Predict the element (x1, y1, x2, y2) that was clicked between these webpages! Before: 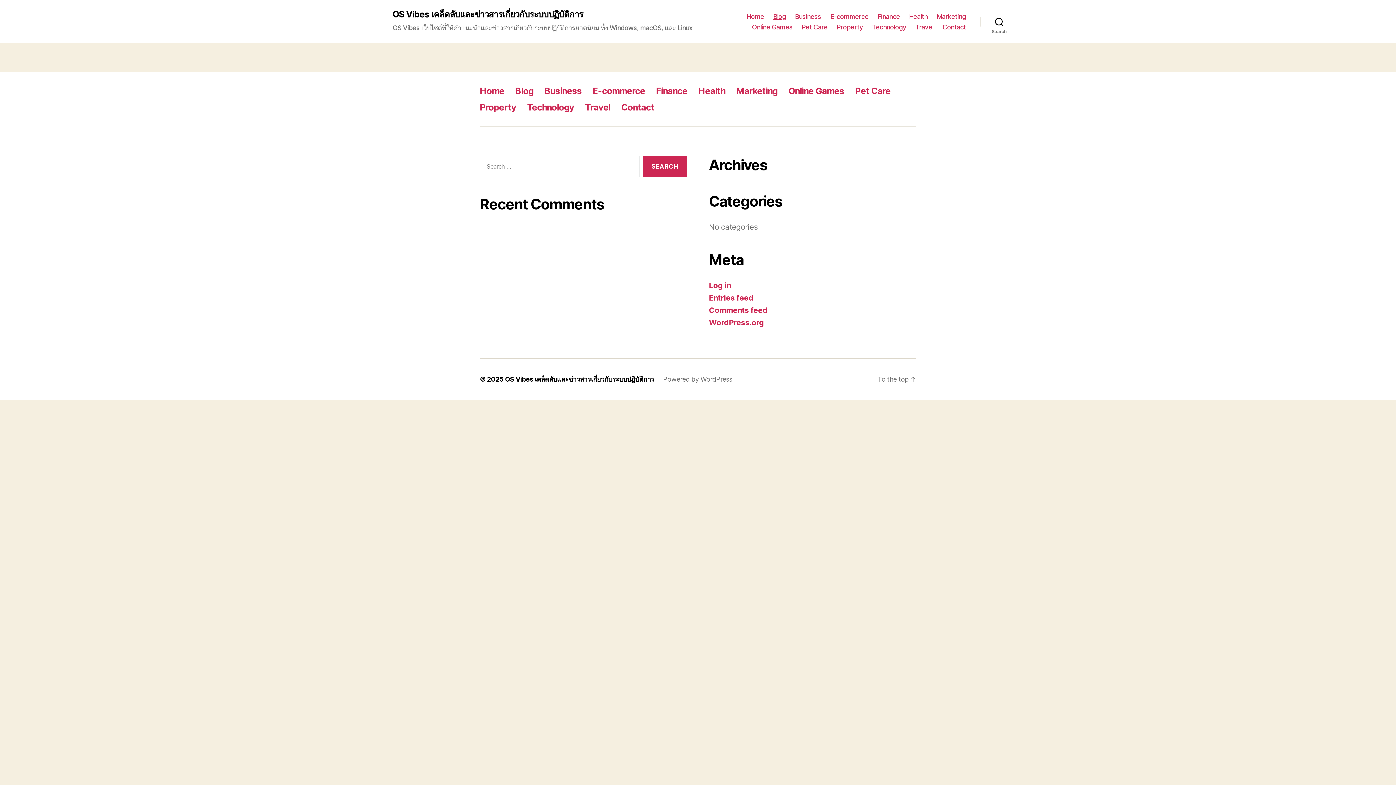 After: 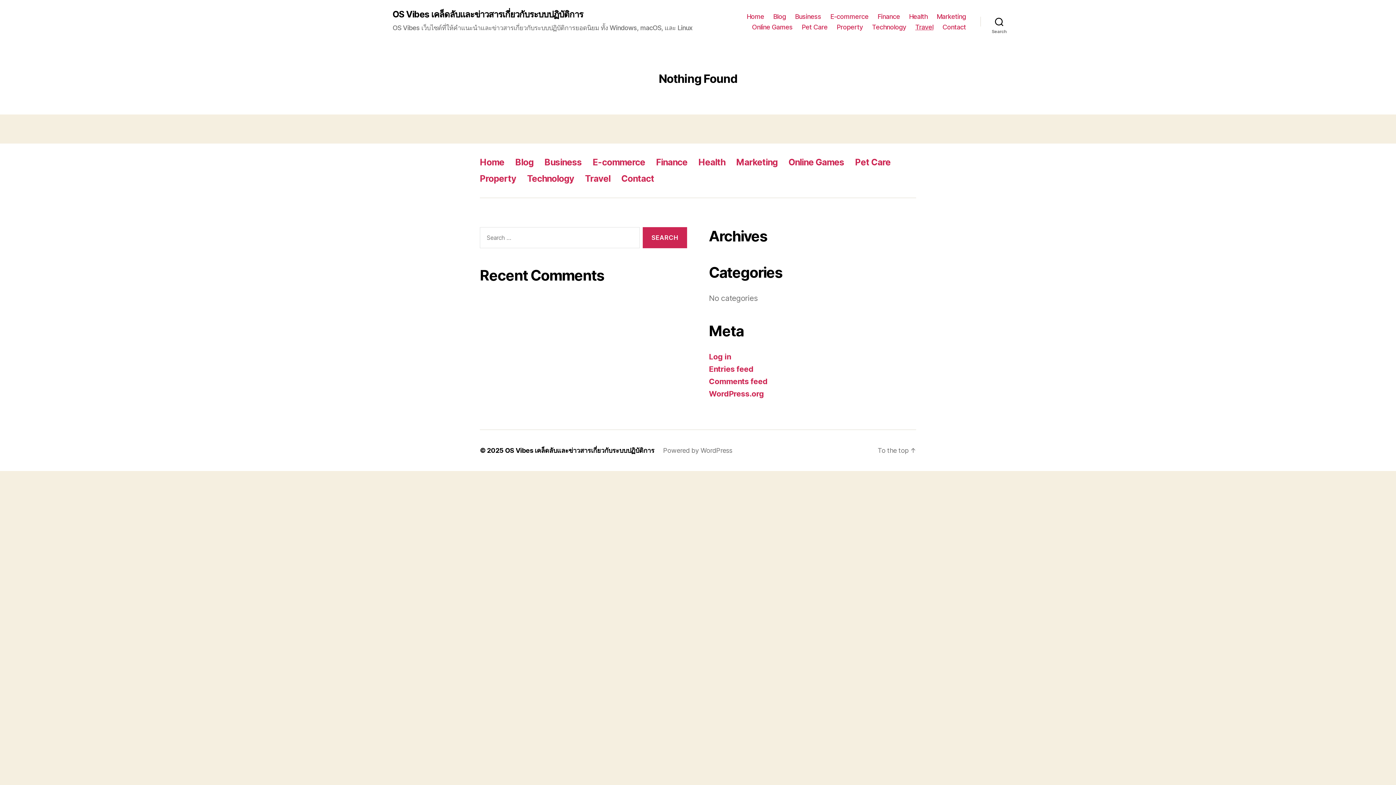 Action: bbox: (585, 102, 610, 112) label: Travel